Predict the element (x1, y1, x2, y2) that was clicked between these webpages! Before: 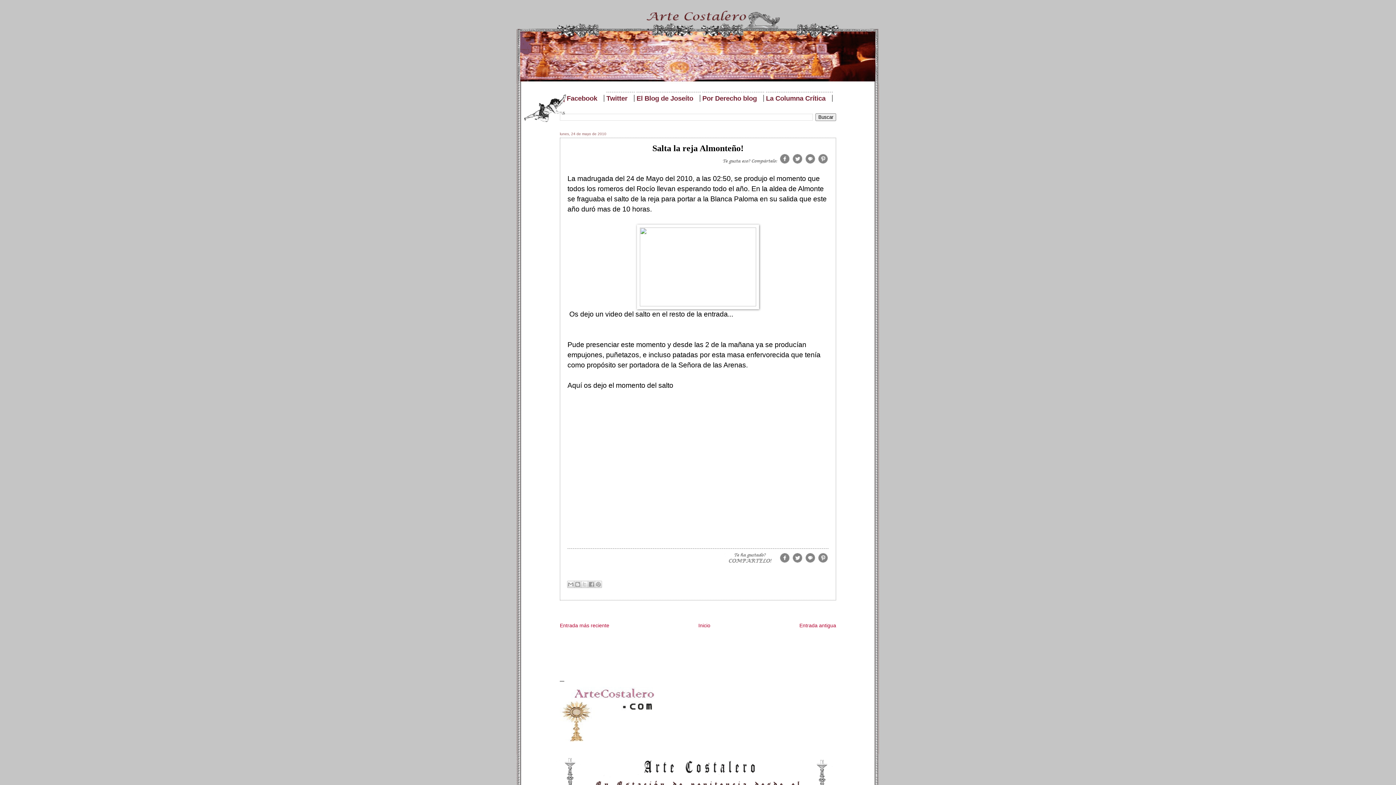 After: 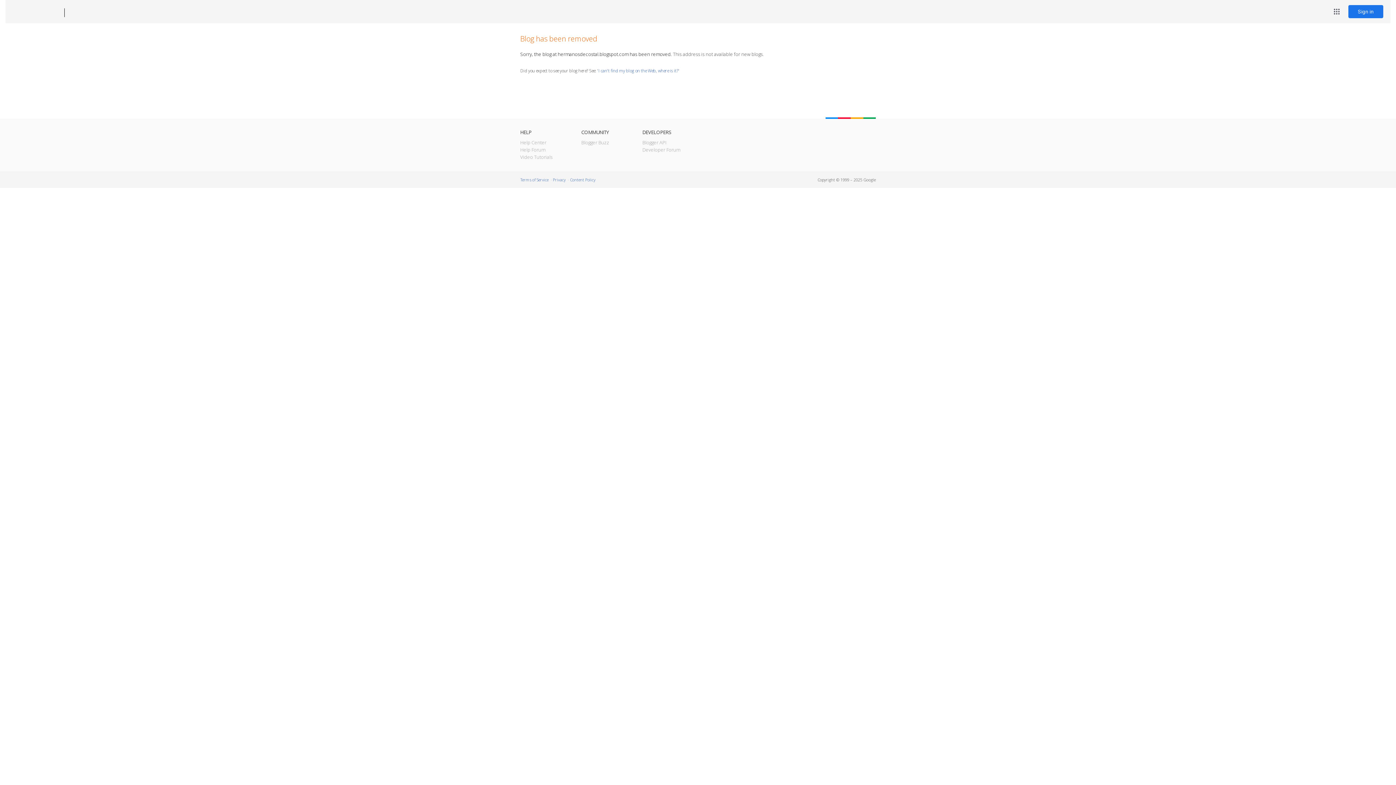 Action: bbox: (637, 300, 759, 308)